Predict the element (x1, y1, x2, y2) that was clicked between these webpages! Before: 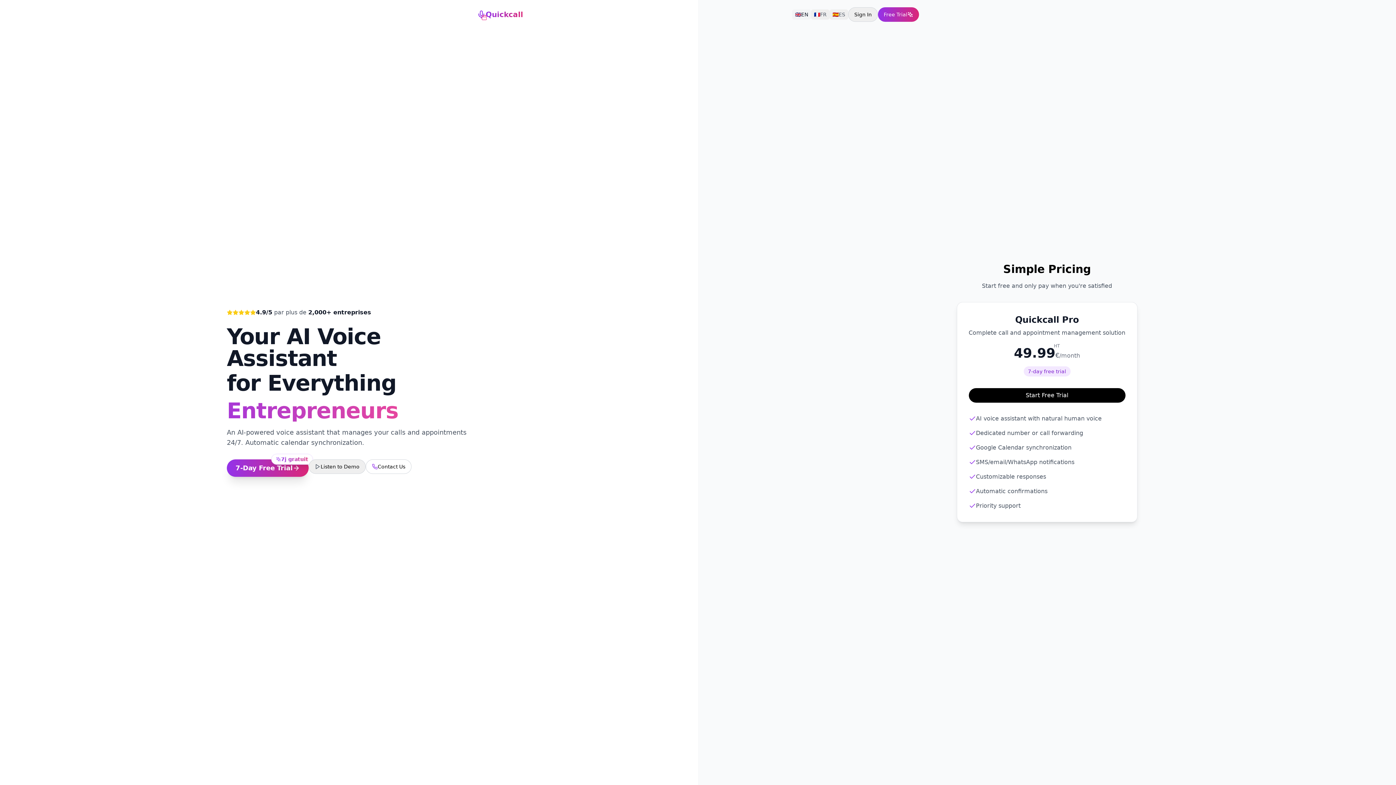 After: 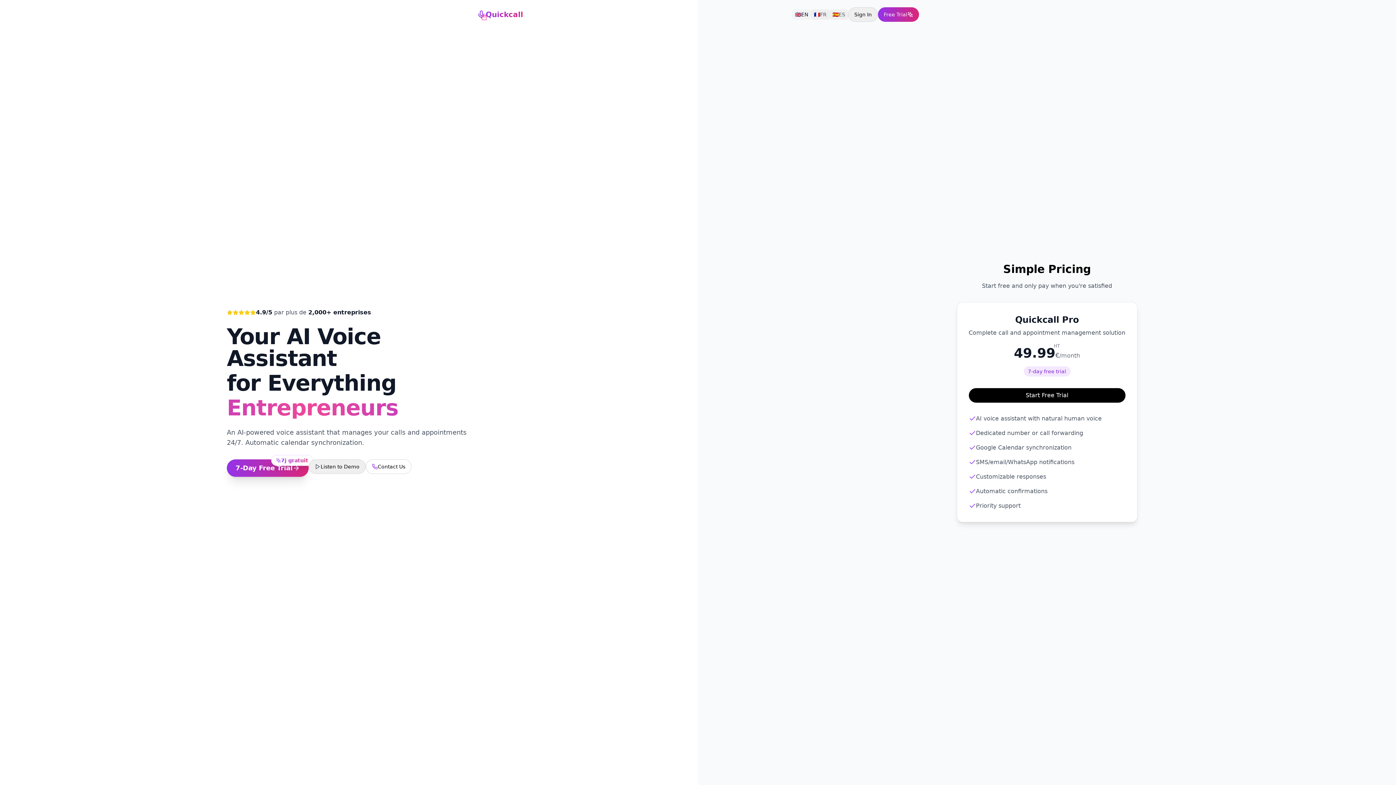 Action: label: Quickcall bbox: (477, 9, 523, 19)